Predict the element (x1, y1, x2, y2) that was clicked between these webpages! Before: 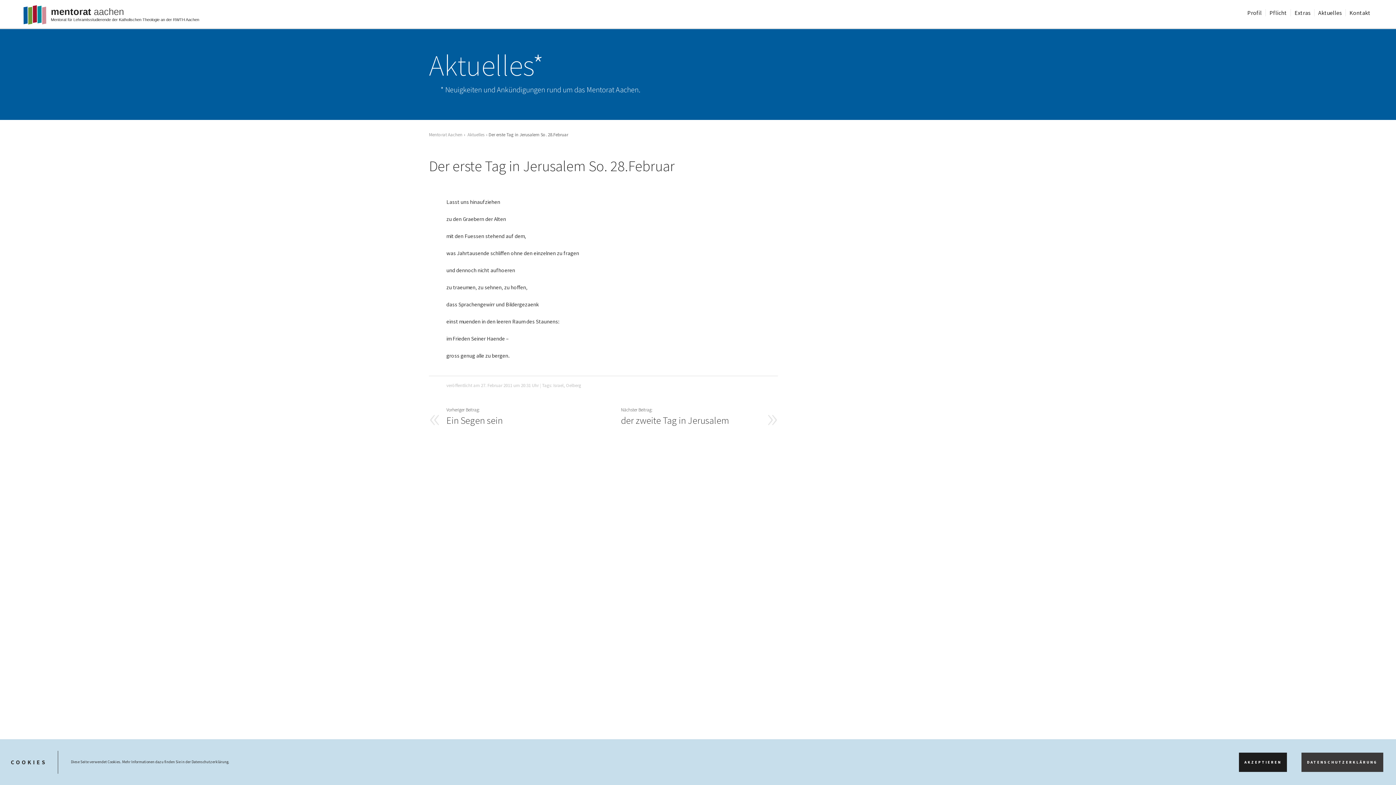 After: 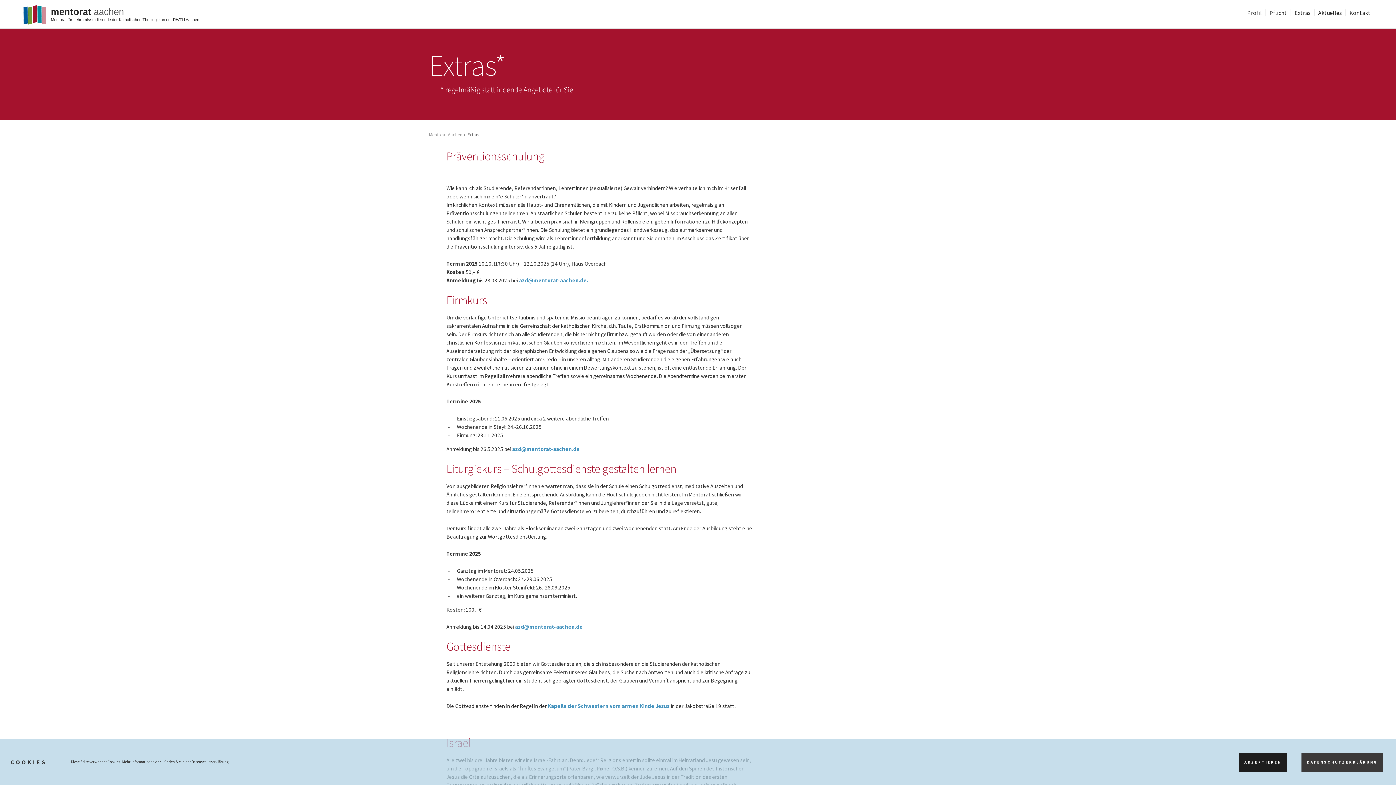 Action: bbox: (1290, 9, 1314, 16) label: Extras